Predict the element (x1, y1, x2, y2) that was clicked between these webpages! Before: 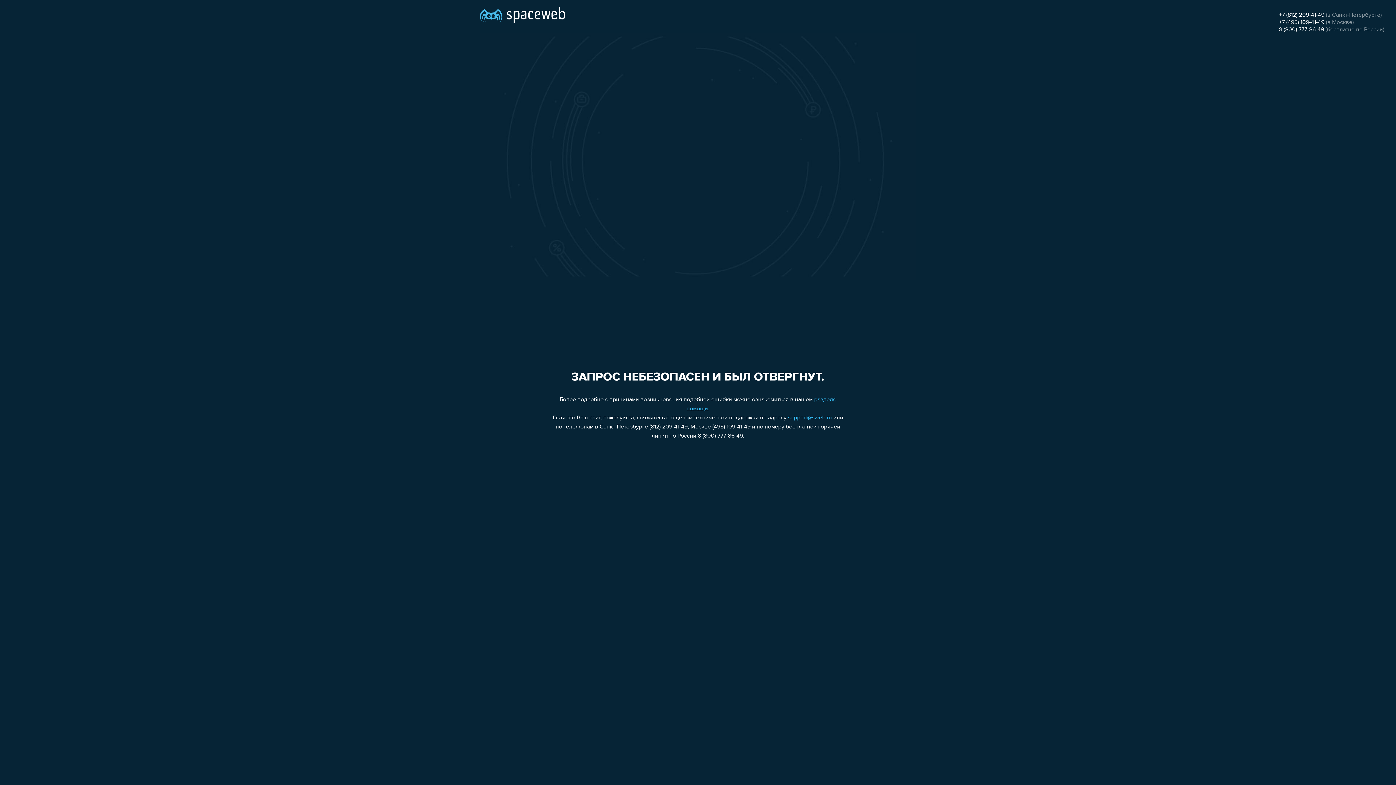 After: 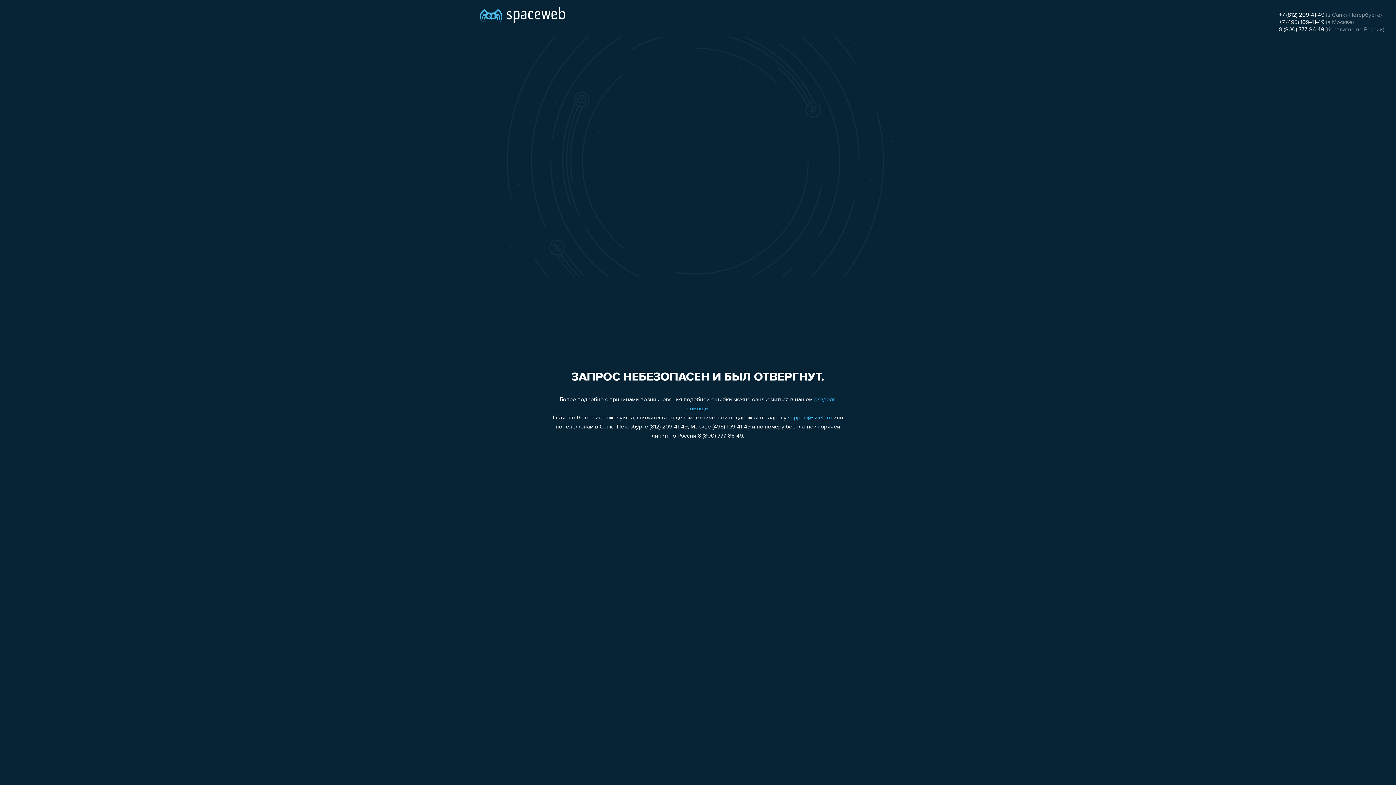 Action: label: +7 (495) 109-41-49 bbox: (1279, 19, 1324, 25)